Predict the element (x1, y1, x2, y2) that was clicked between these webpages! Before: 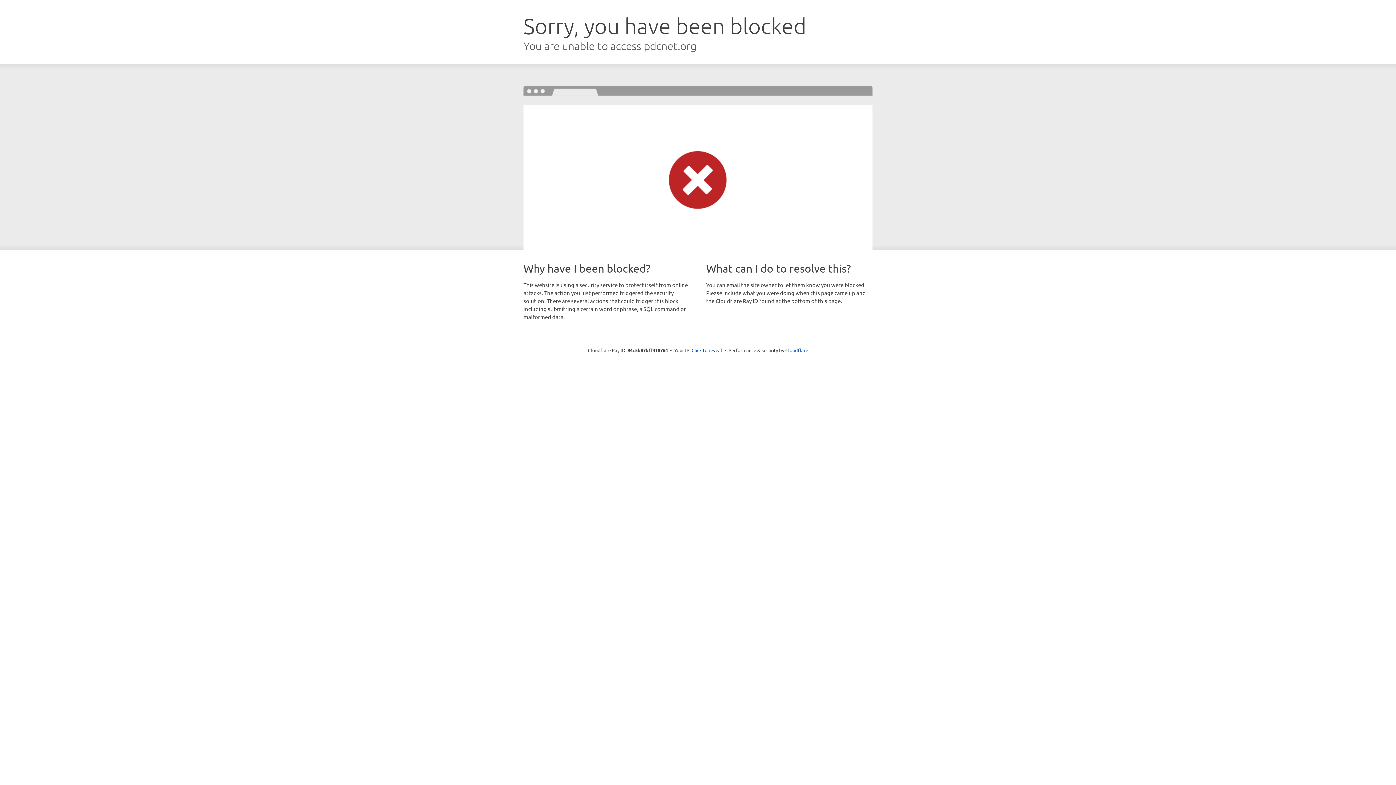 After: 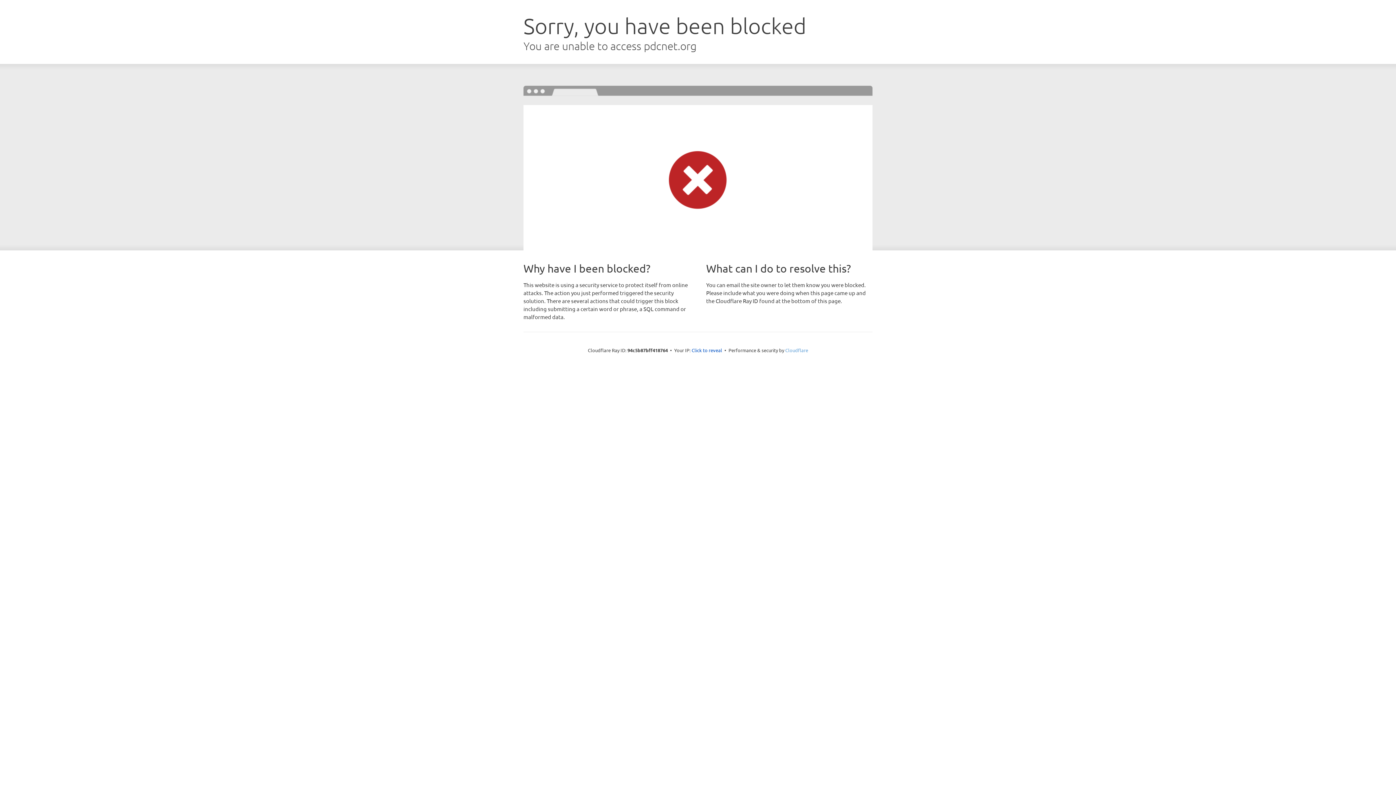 Action: bbox: (785, 347, 808, 353) label: Cloudflare